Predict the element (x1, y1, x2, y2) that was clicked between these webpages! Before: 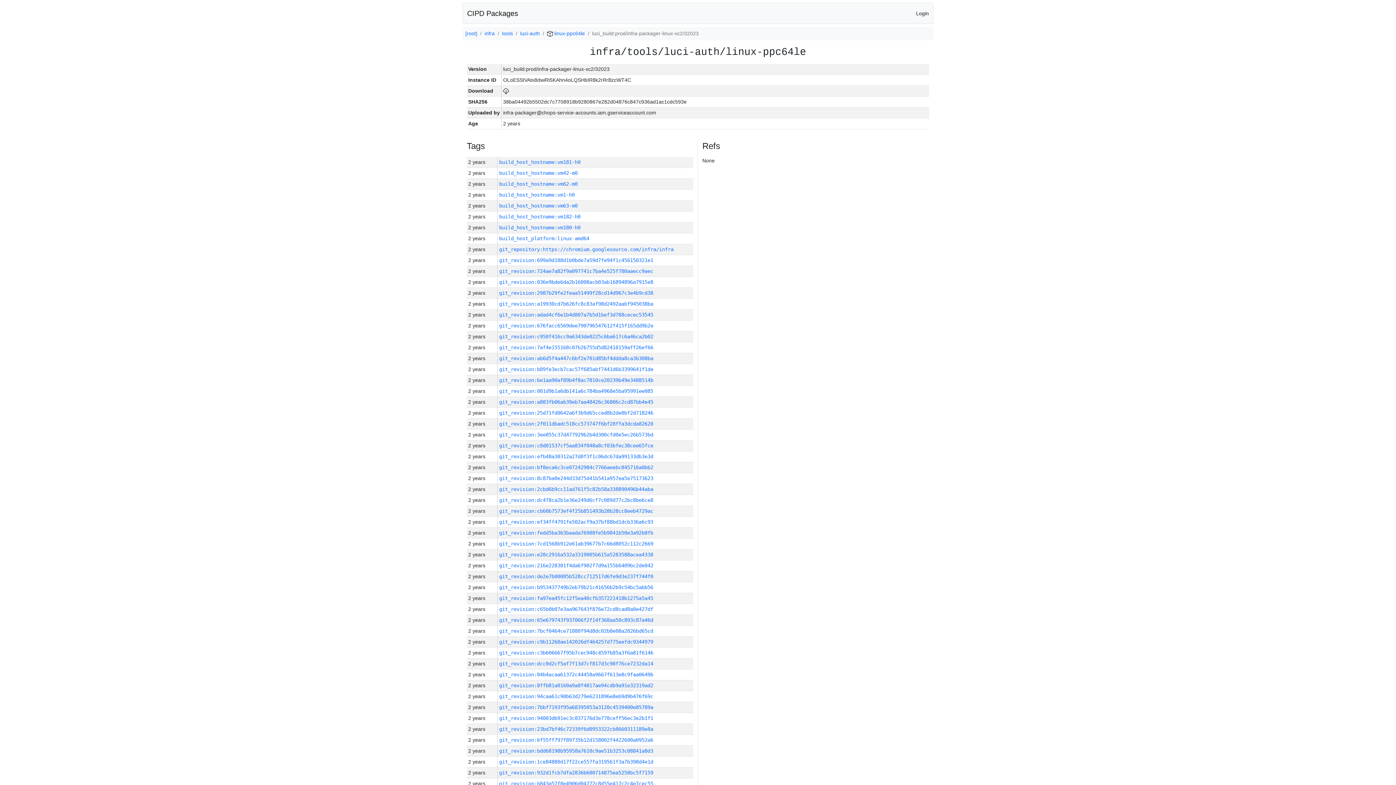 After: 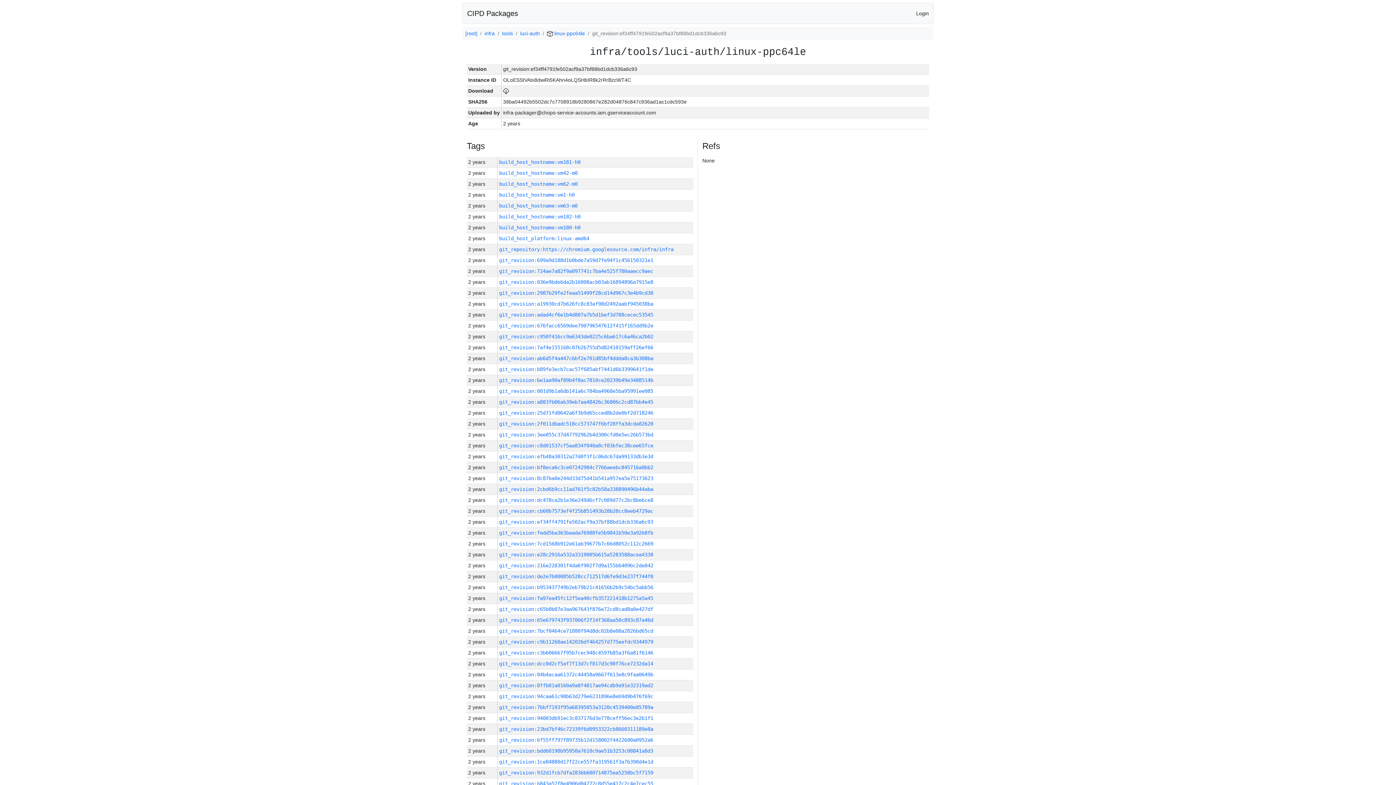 Action: bbox: (499, 519, 653, 525) label: git_revision:ef34ff4791fe502acf9a37bf88bd1dcb336a6c93